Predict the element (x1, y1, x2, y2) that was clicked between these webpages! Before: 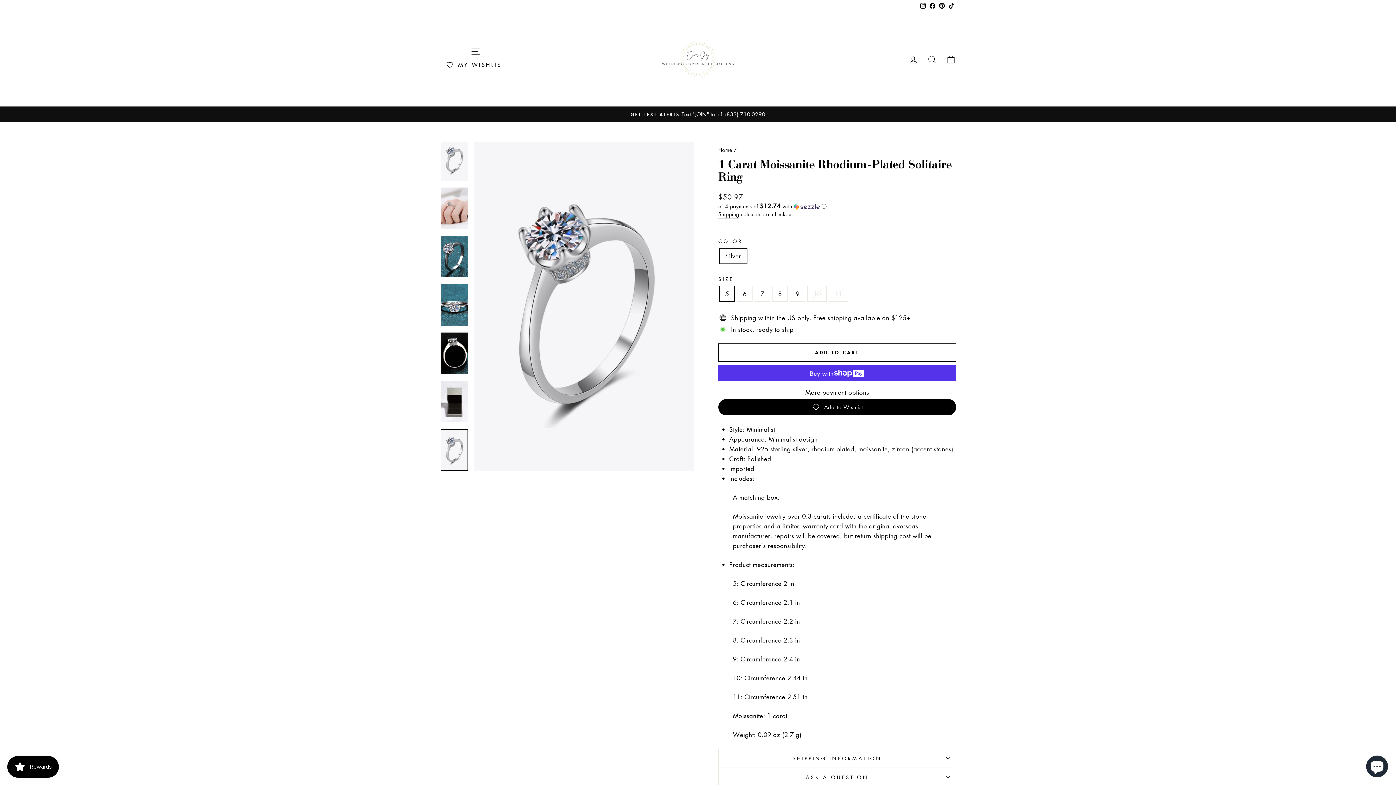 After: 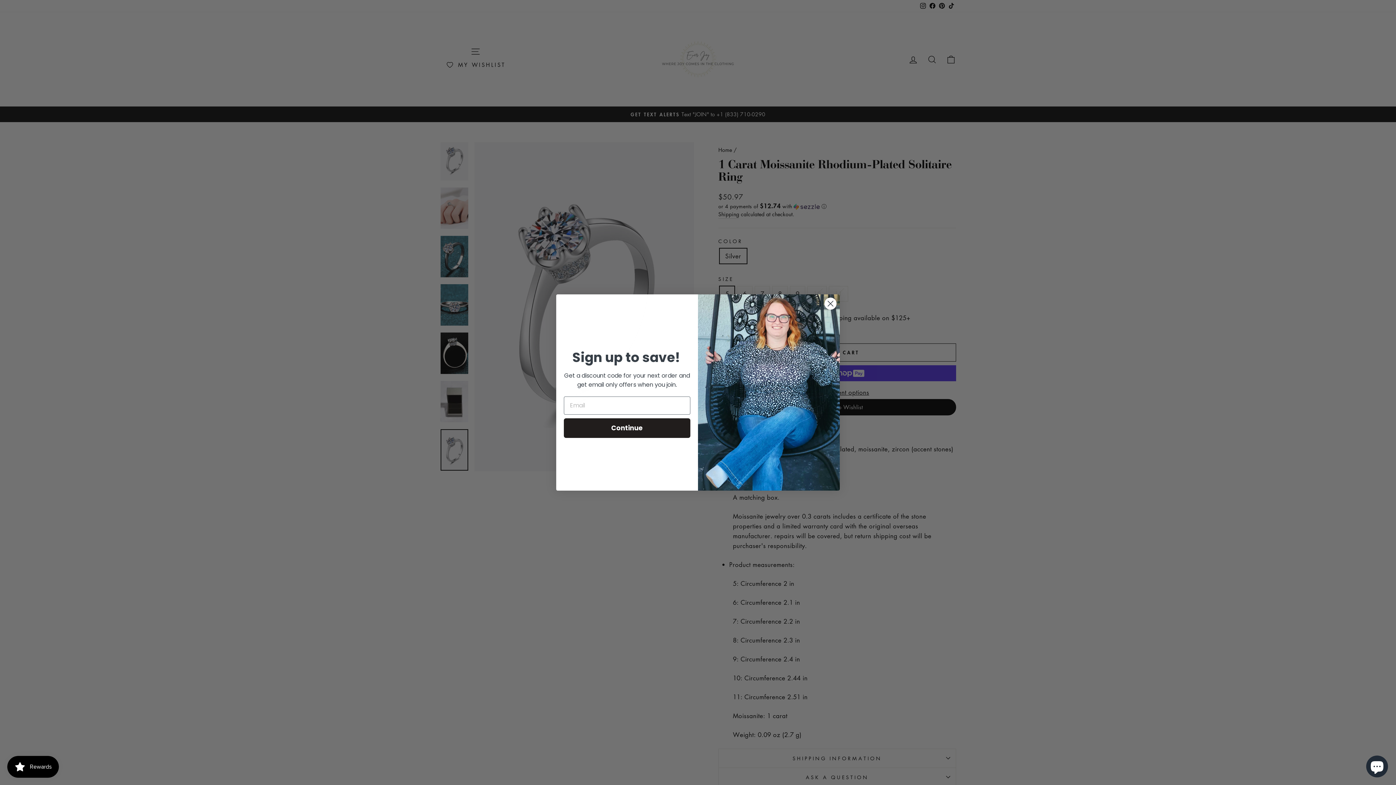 Action: bbox: (937, 0, 946, 12) label: Pinterest